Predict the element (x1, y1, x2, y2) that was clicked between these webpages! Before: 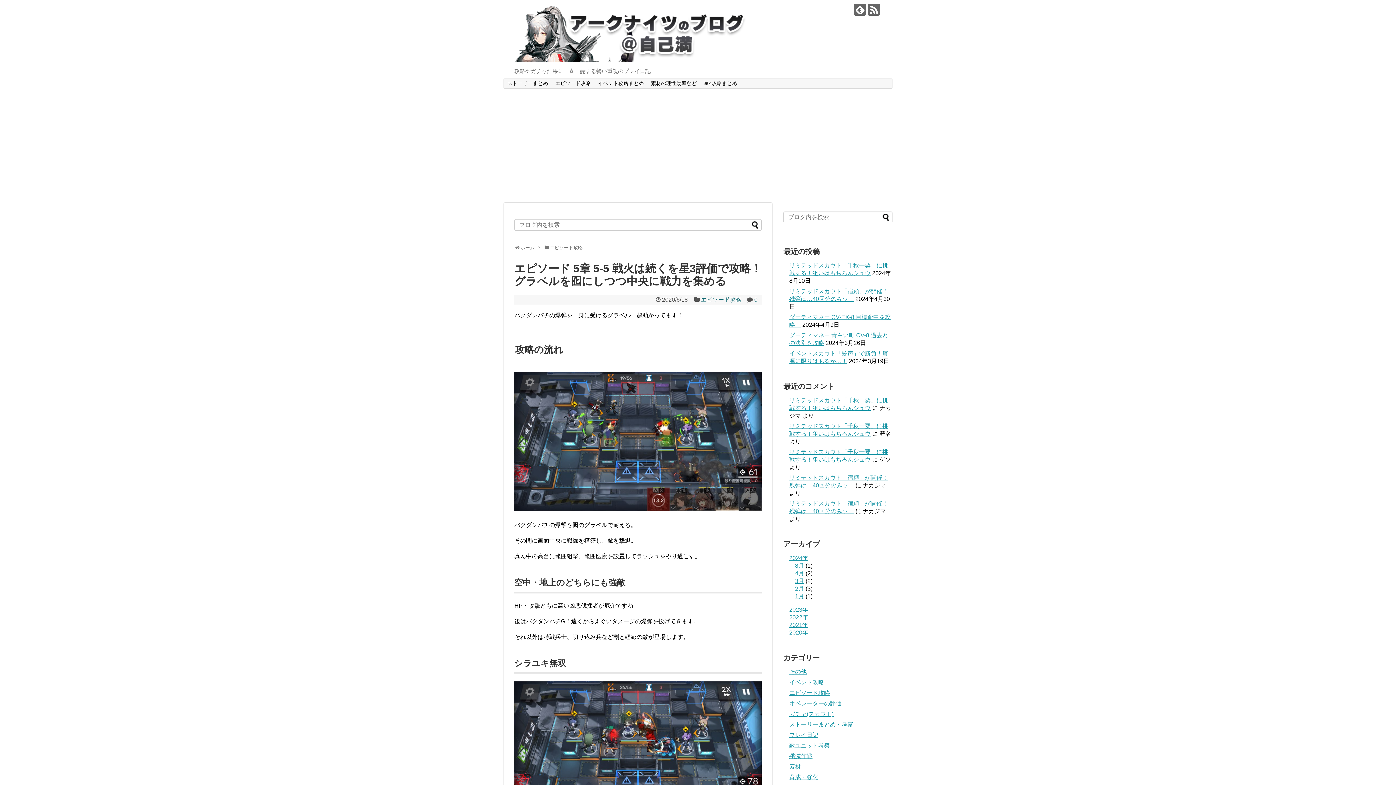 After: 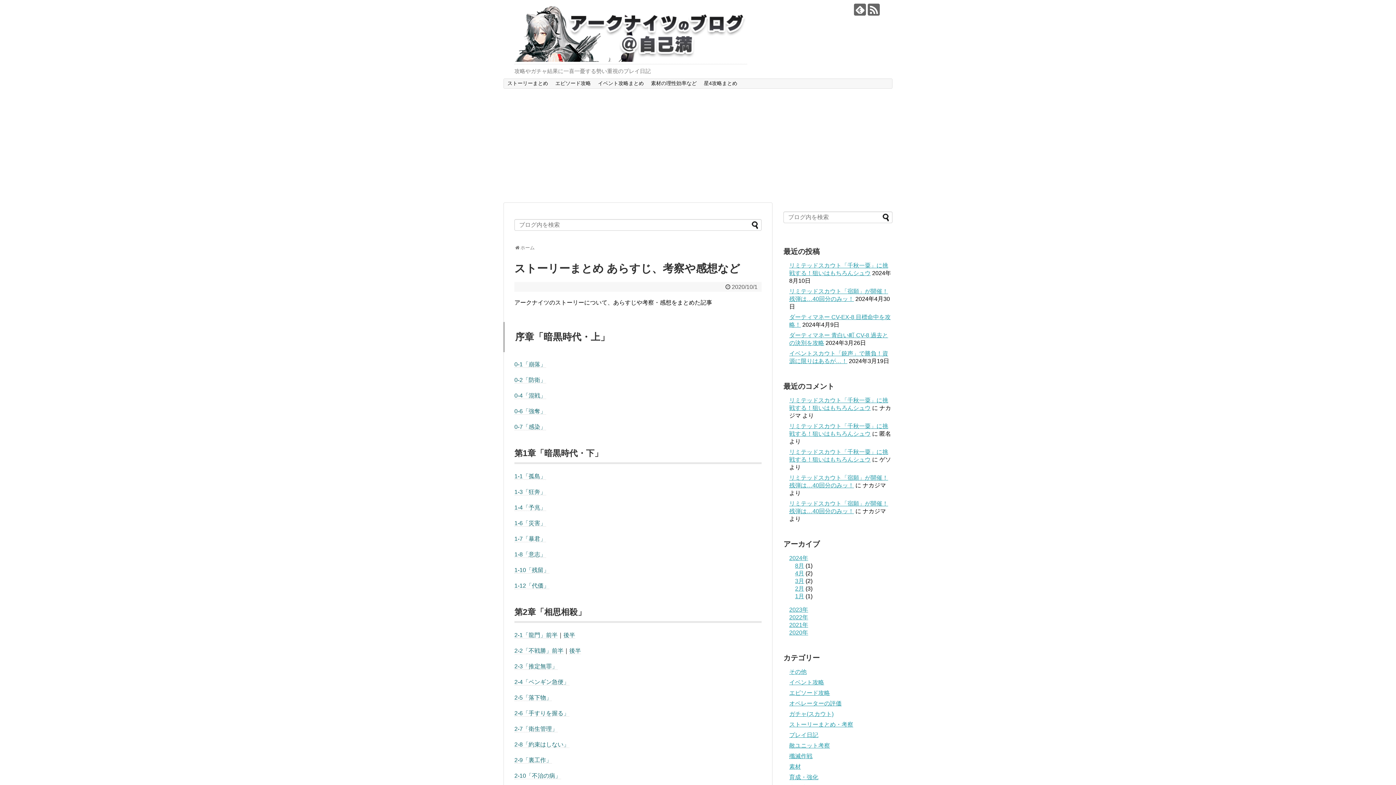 Action: label: ストーリーまとめ bbox: (504, 78, 551, 88)